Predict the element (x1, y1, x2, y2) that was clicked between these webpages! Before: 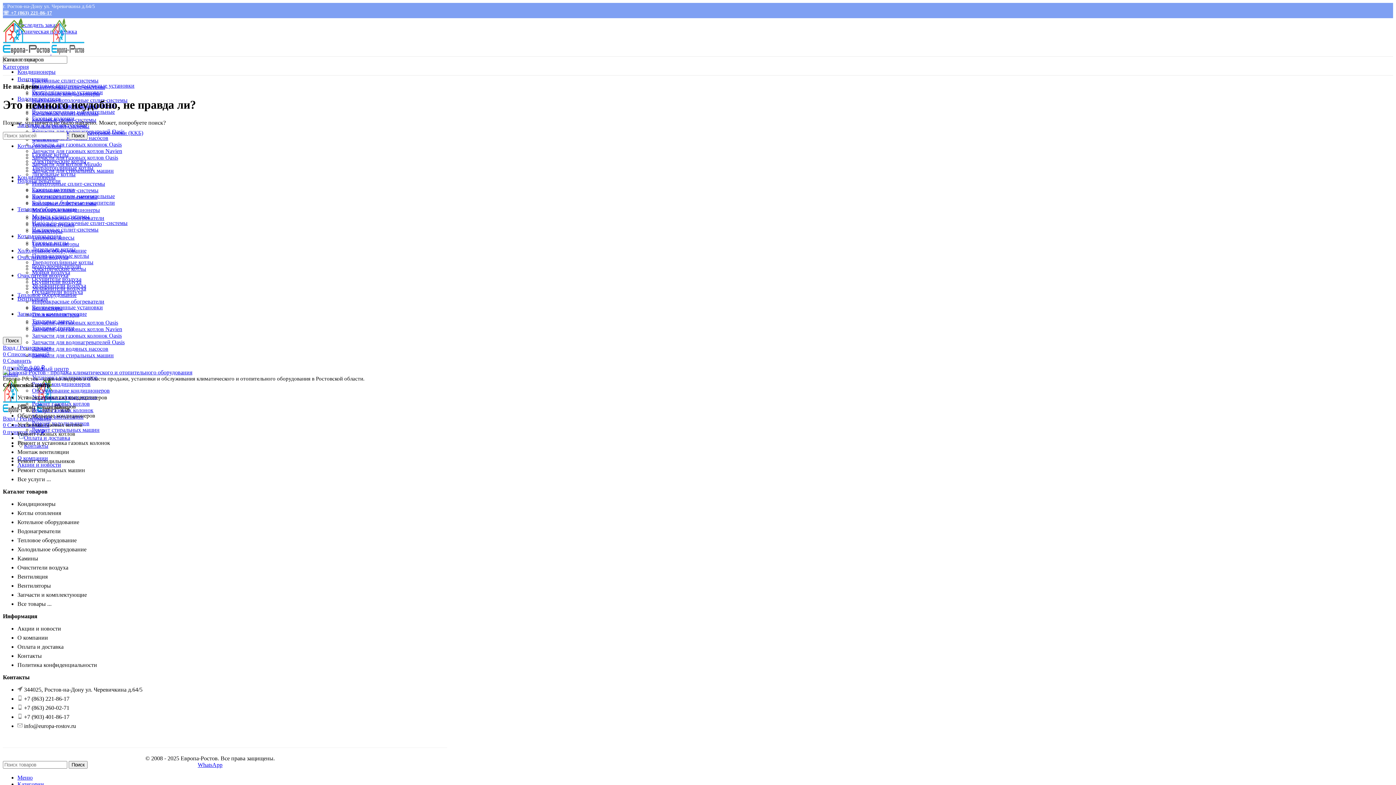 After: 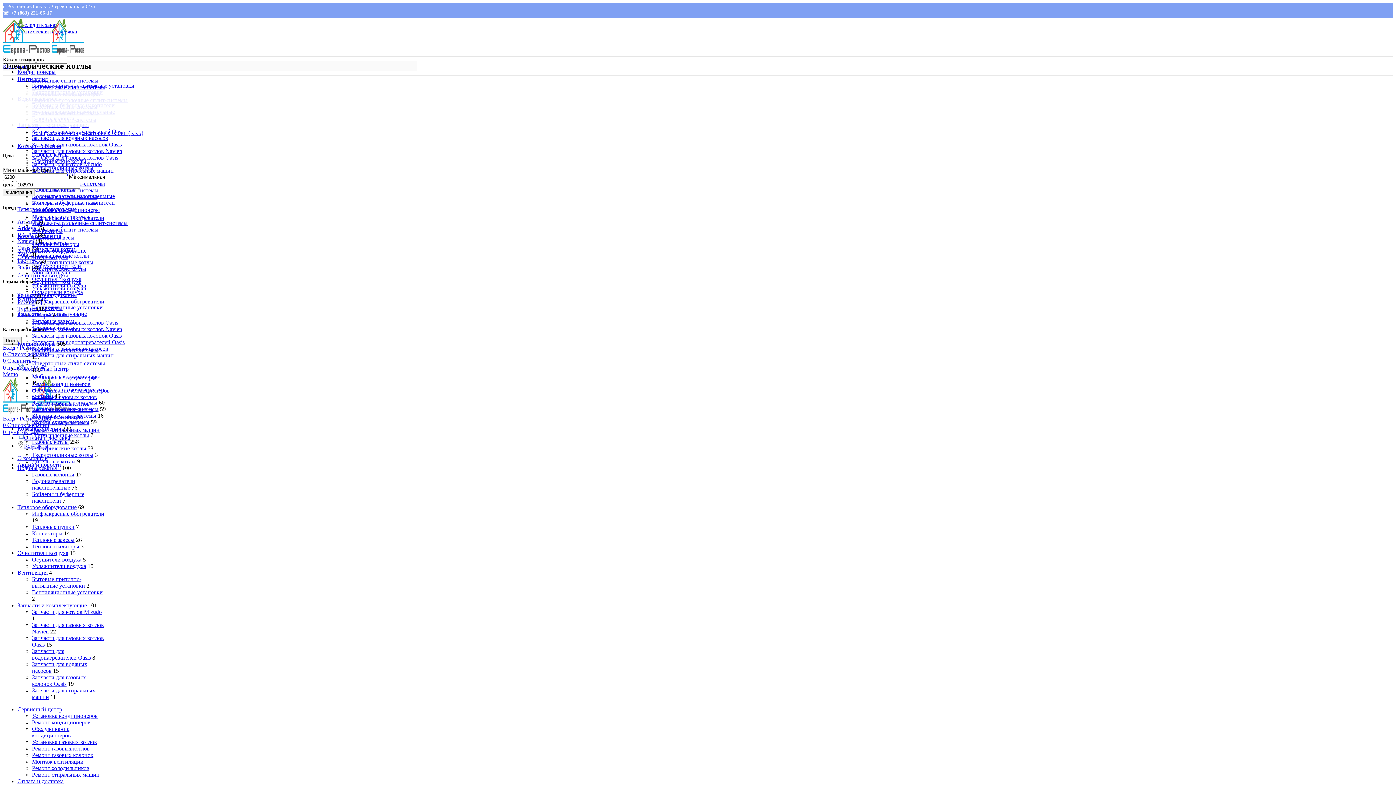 Action: bbox: (32, 158, 86, 164) label: Электрические котлы